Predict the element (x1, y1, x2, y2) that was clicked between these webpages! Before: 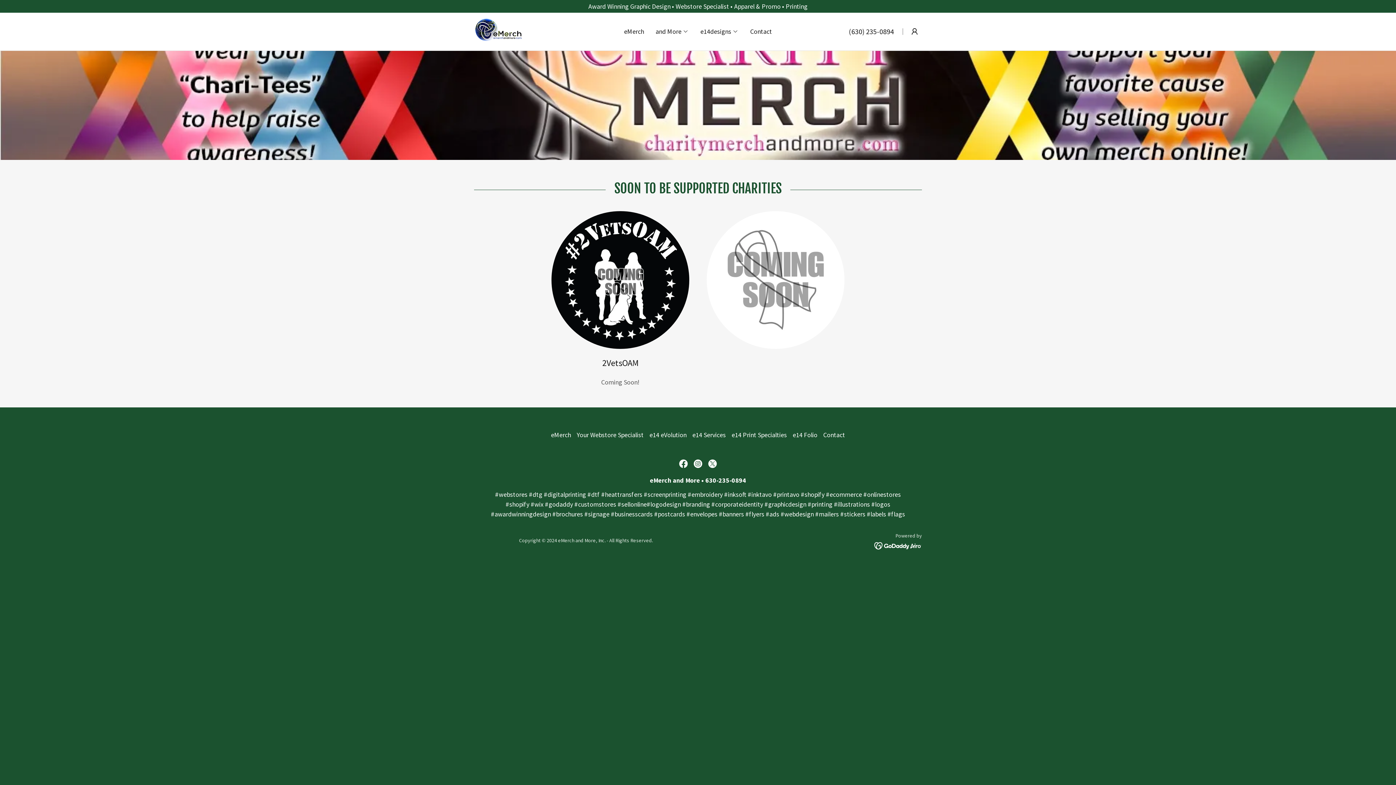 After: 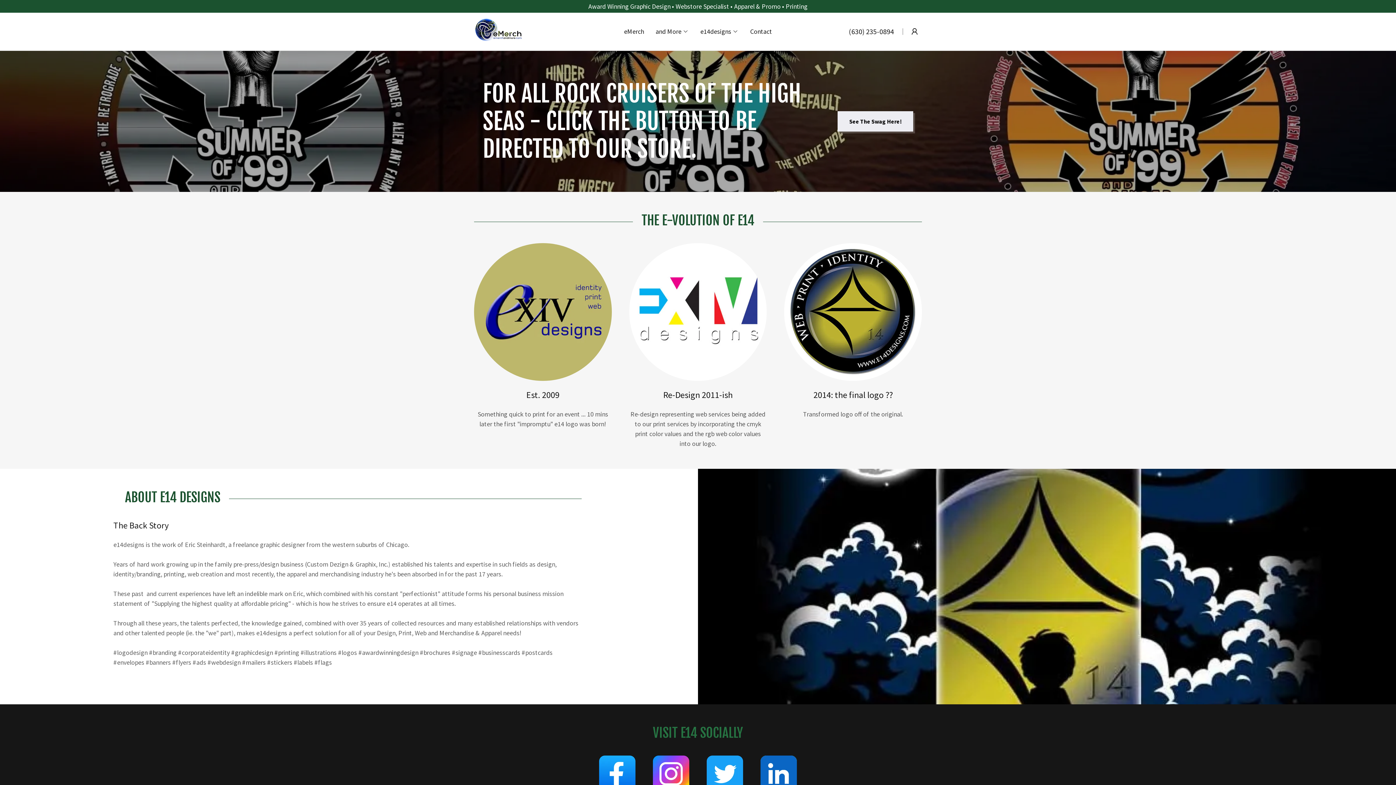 Action: label: e14 eVolution bbox: (646, 427, 689, 442)